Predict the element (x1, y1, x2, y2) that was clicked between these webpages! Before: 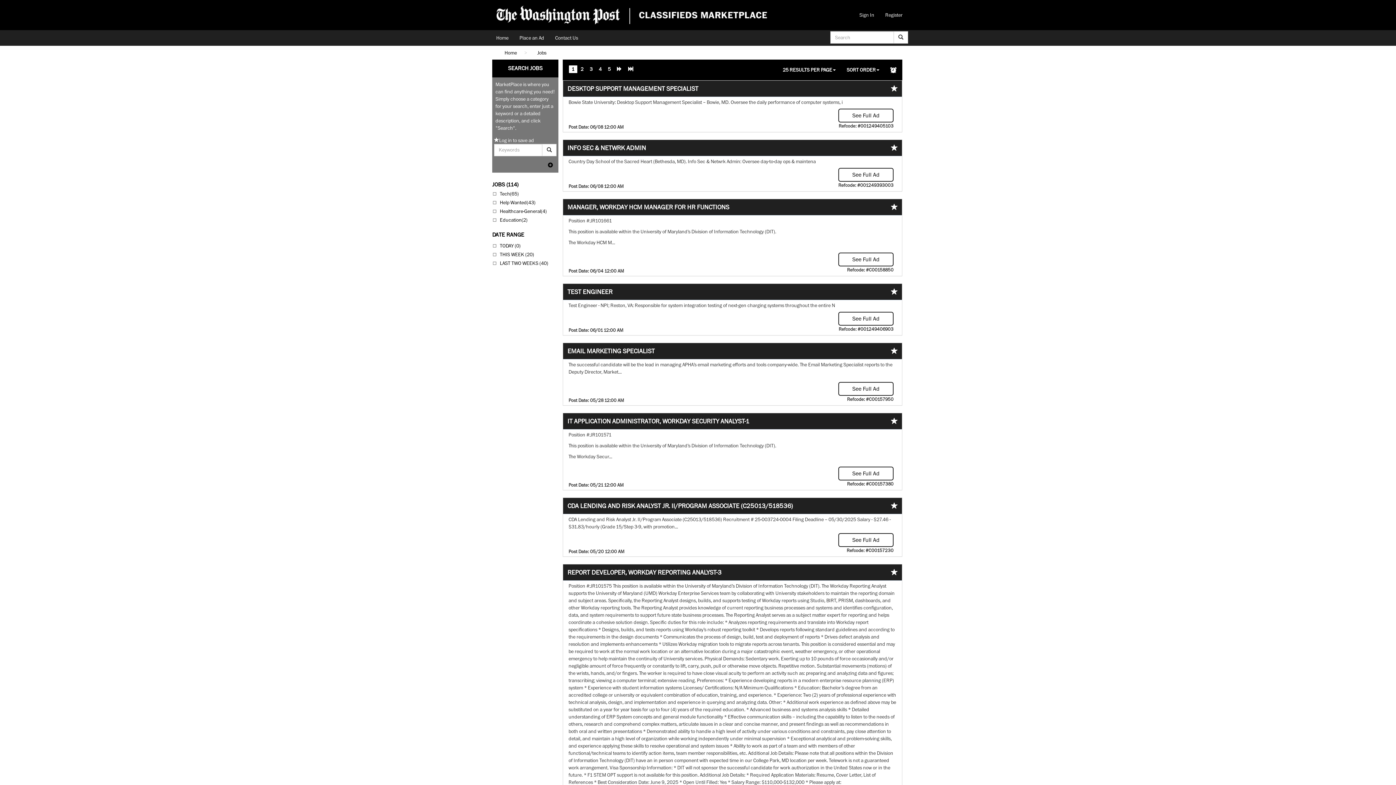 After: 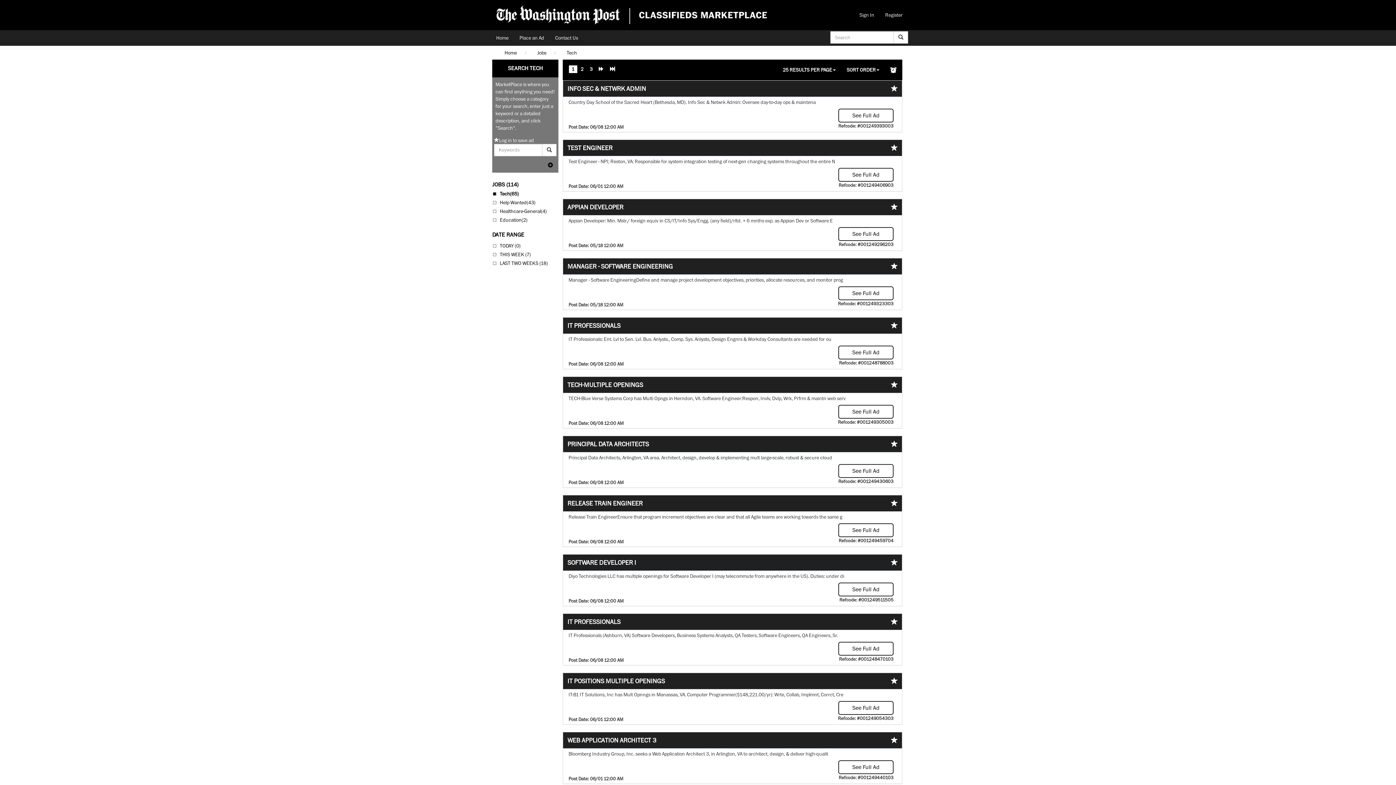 Action: label: Tech(65) bbox: (500, 190, 518, 196)